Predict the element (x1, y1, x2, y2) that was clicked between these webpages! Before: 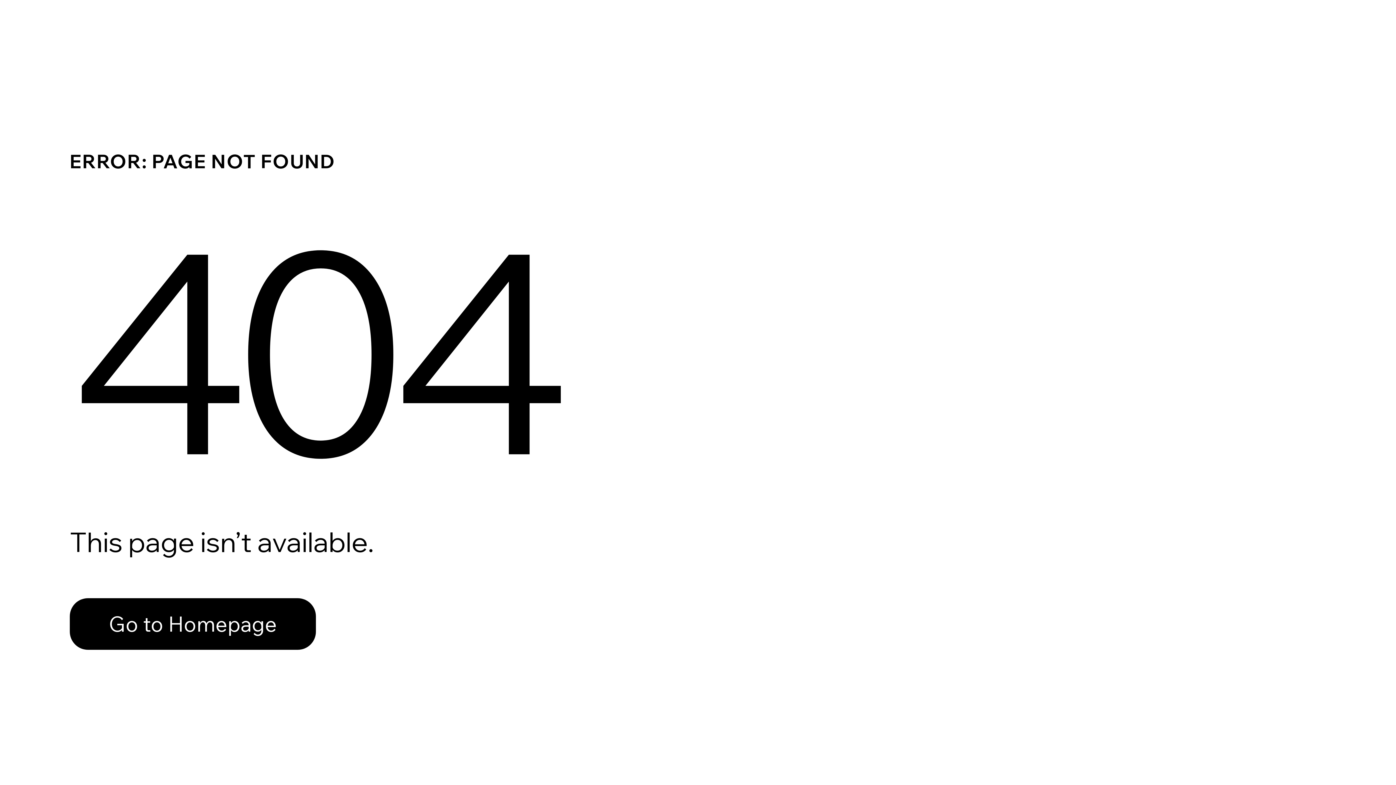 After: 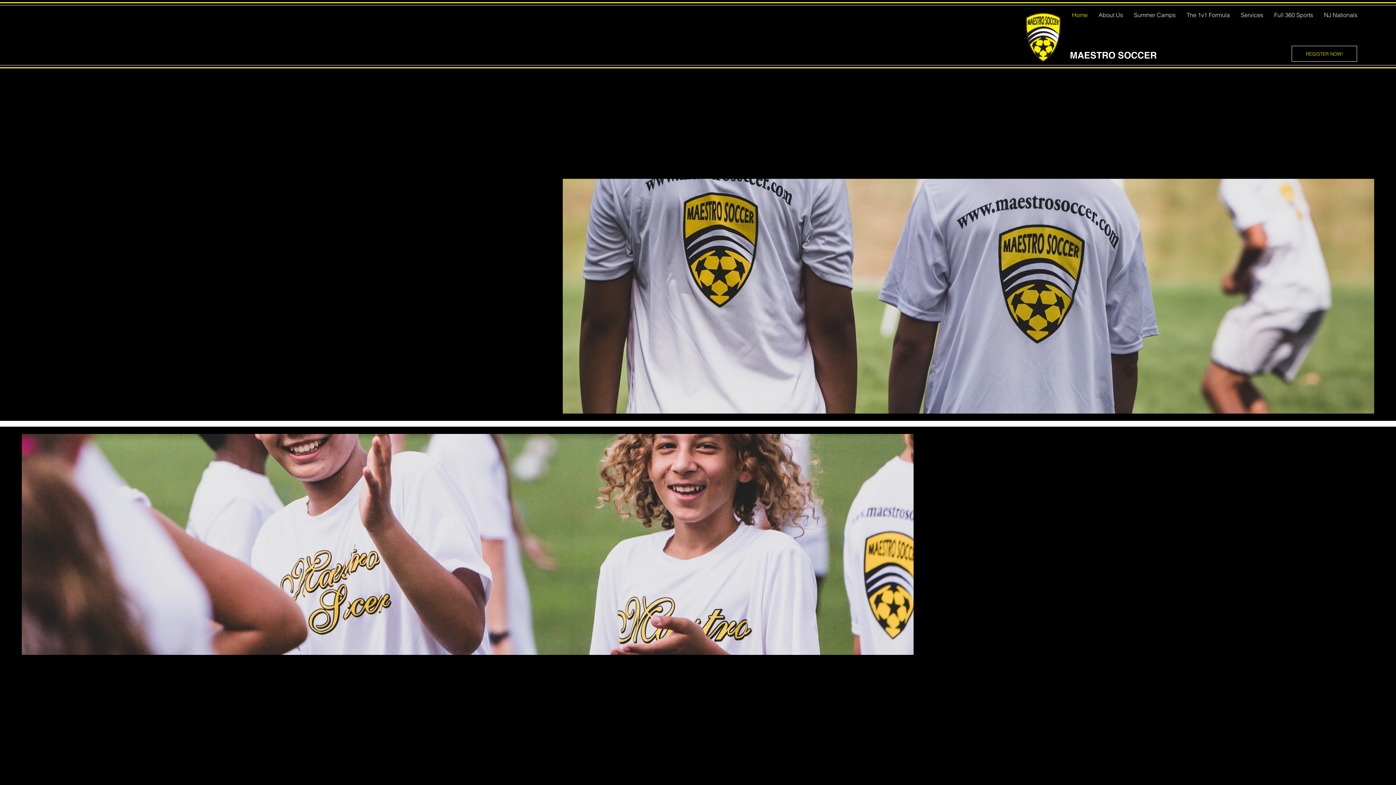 Action: bbox: (69, 582, 768, 659) label: Go to Homepage